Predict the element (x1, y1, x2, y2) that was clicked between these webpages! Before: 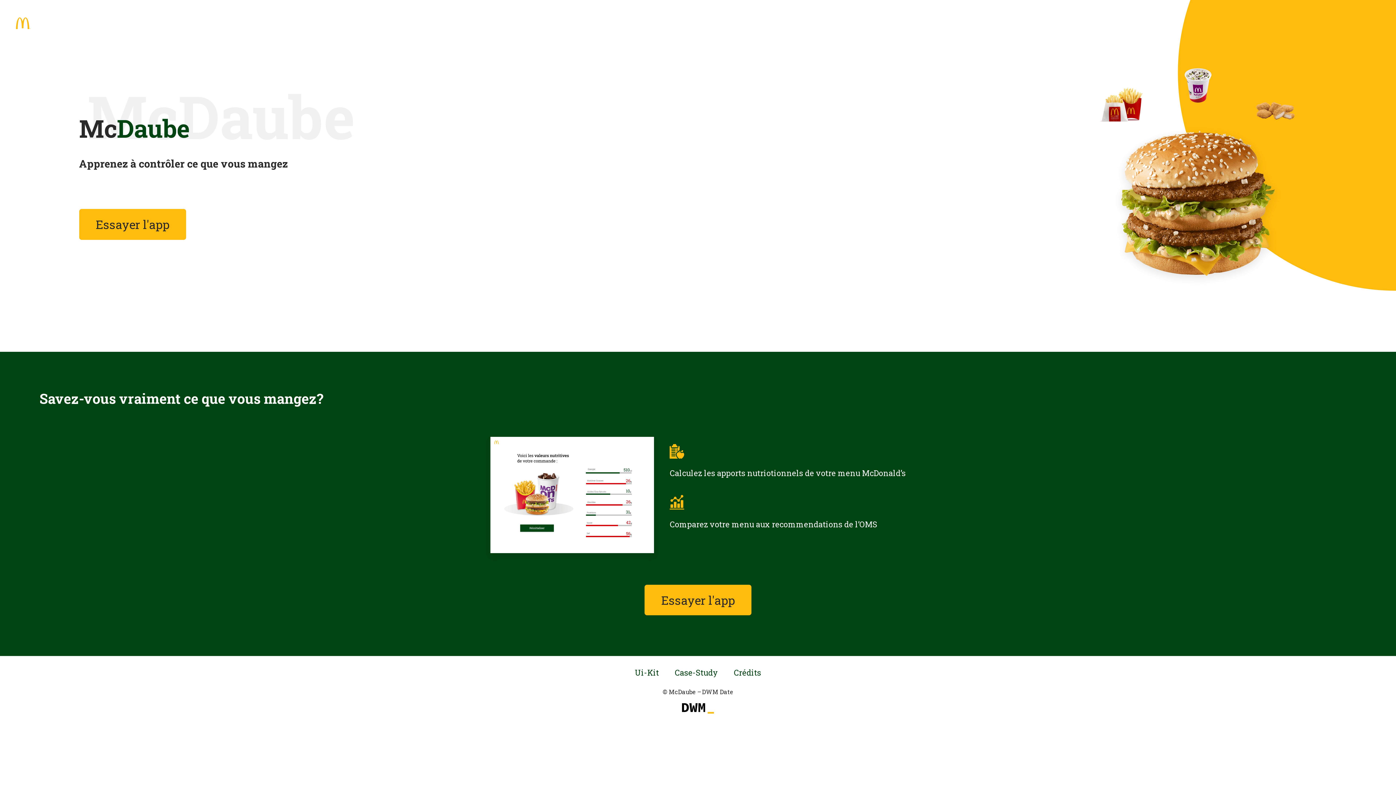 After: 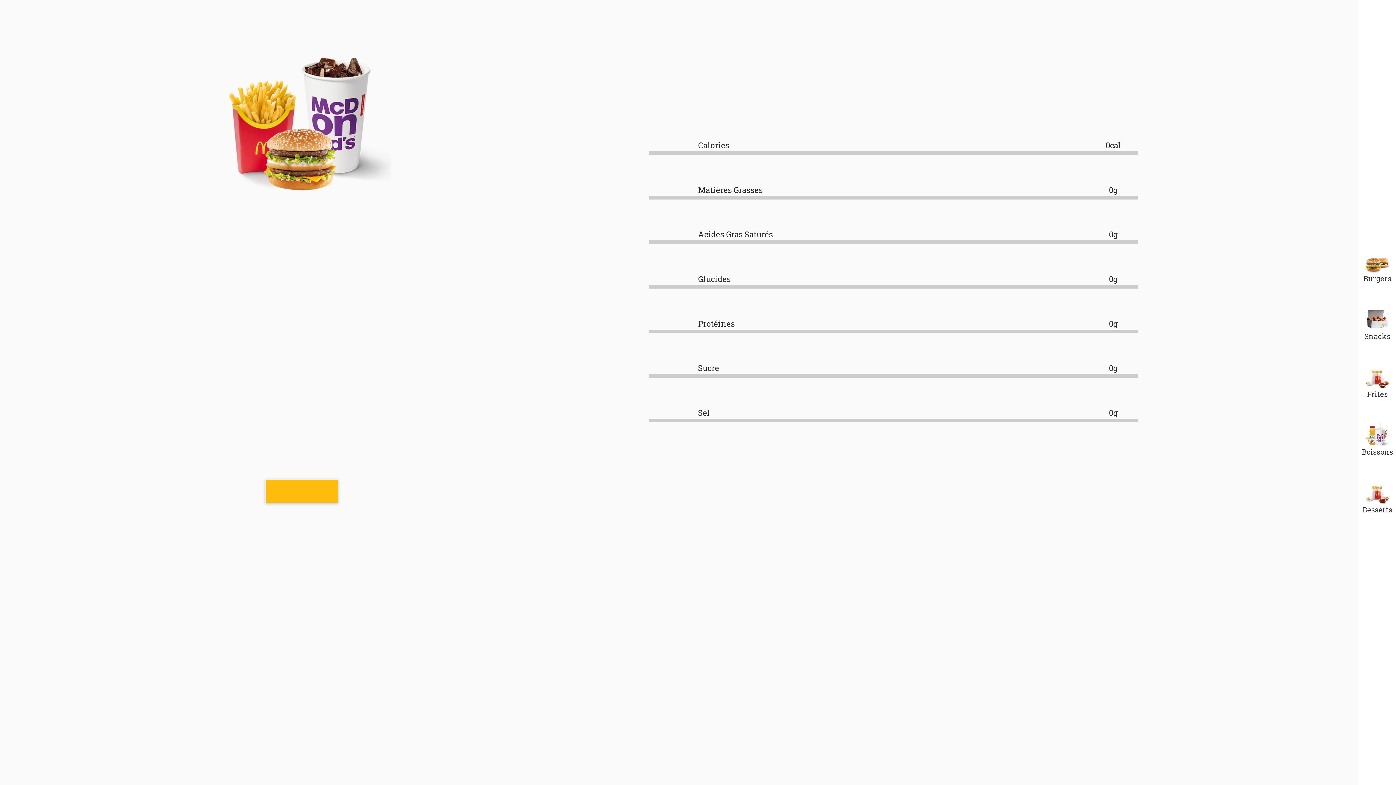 Action: bbox: (79, 209, 186, 239) label: Essayer l'app